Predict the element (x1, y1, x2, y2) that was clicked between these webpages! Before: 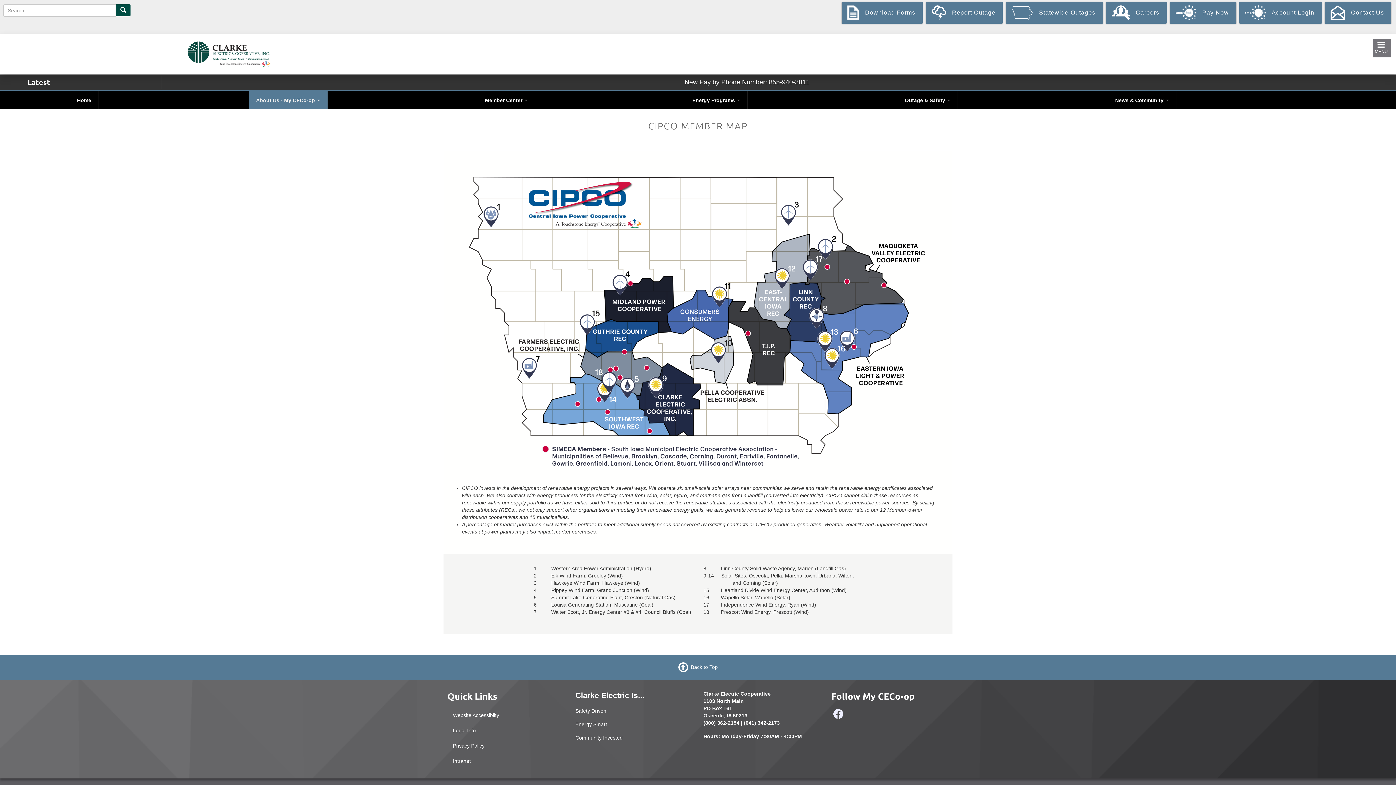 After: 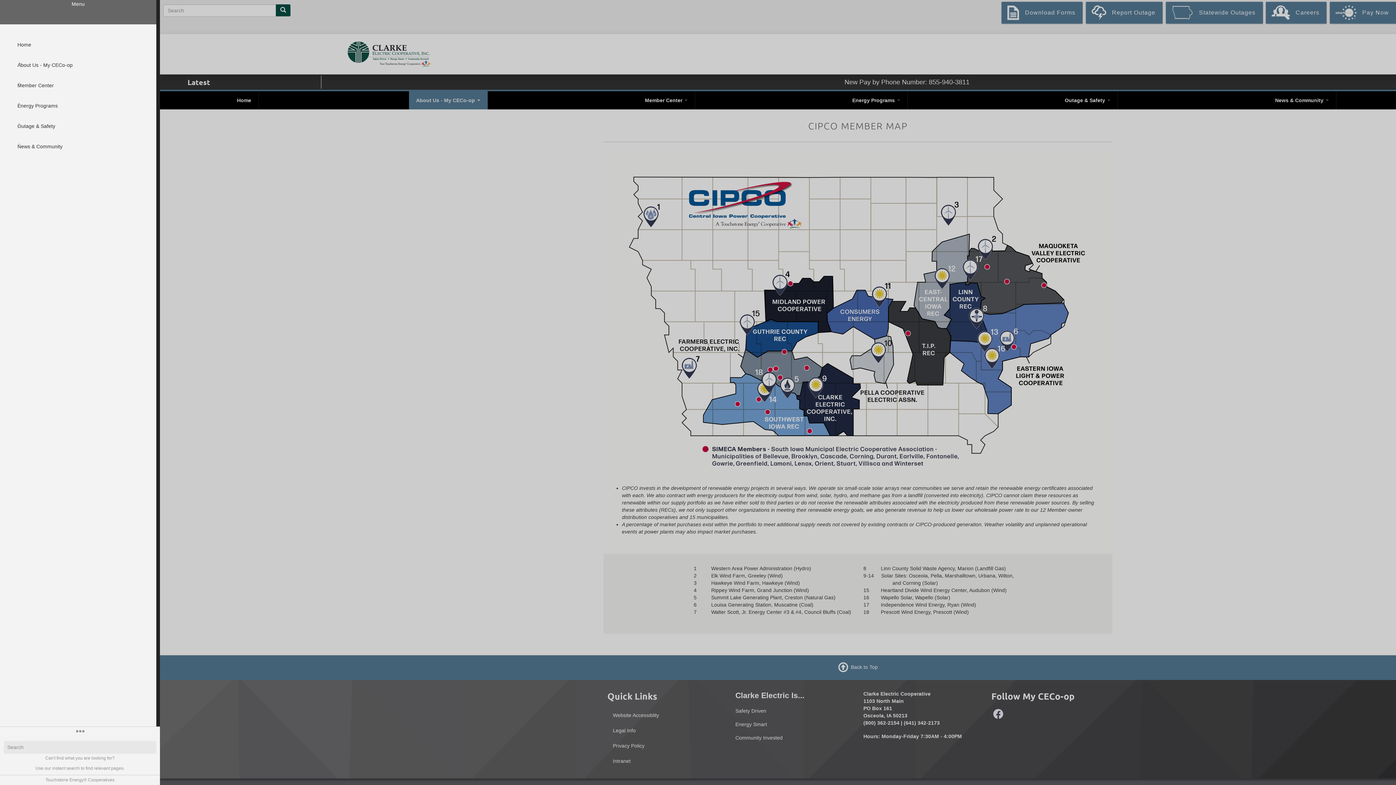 Action: bbox: (1373, 39, 1391, 57) label: MENU